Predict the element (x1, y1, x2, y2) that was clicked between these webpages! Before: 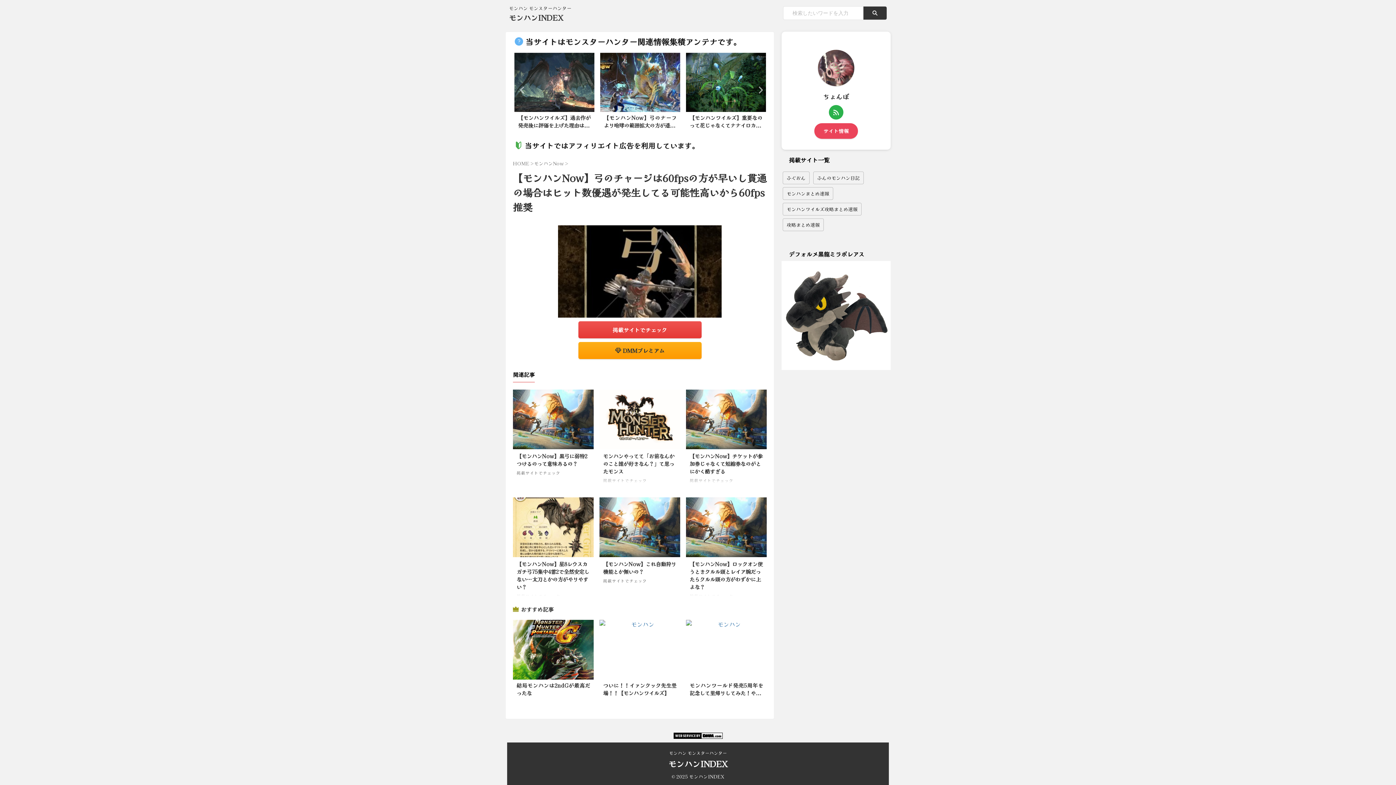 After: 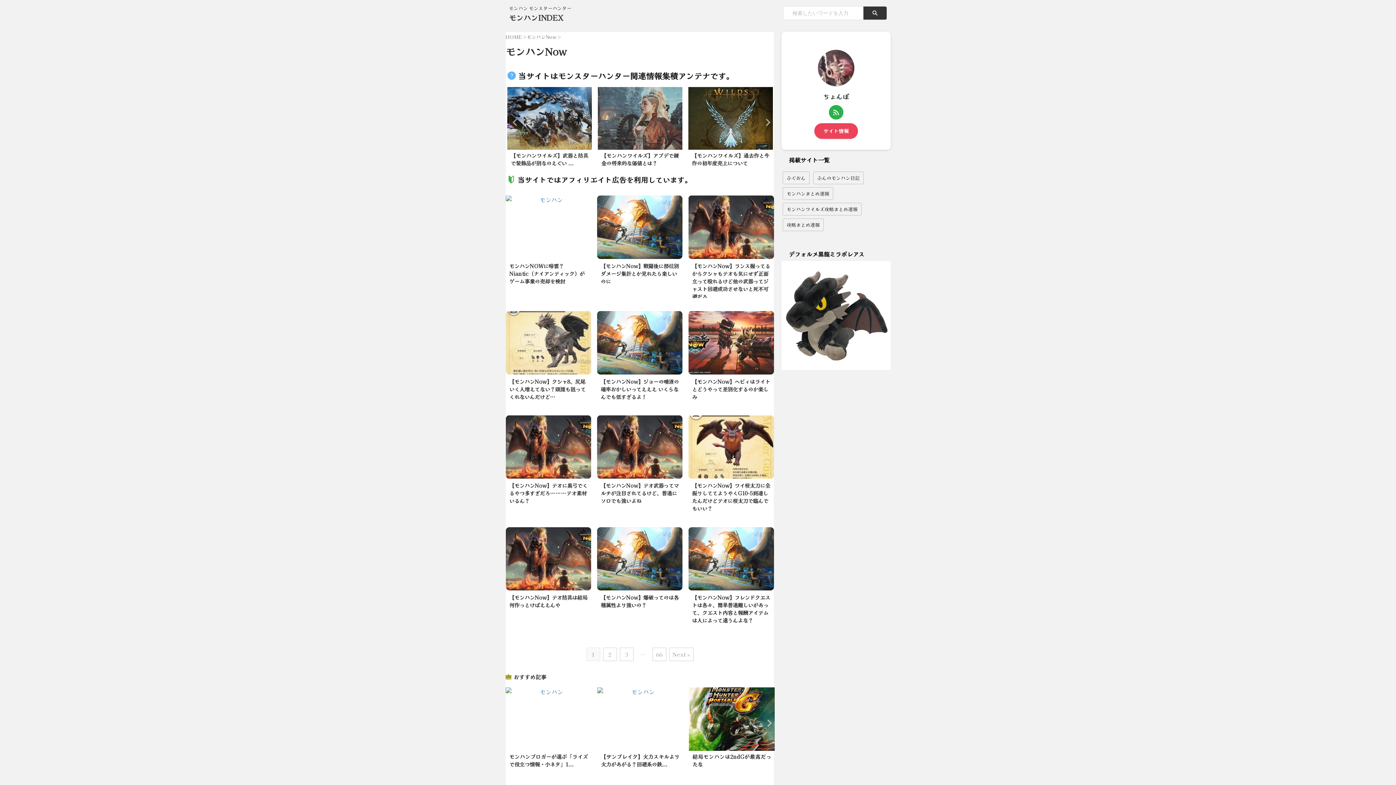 Action: bbox: (534, 160, 565, 166) label: モンハンNow 